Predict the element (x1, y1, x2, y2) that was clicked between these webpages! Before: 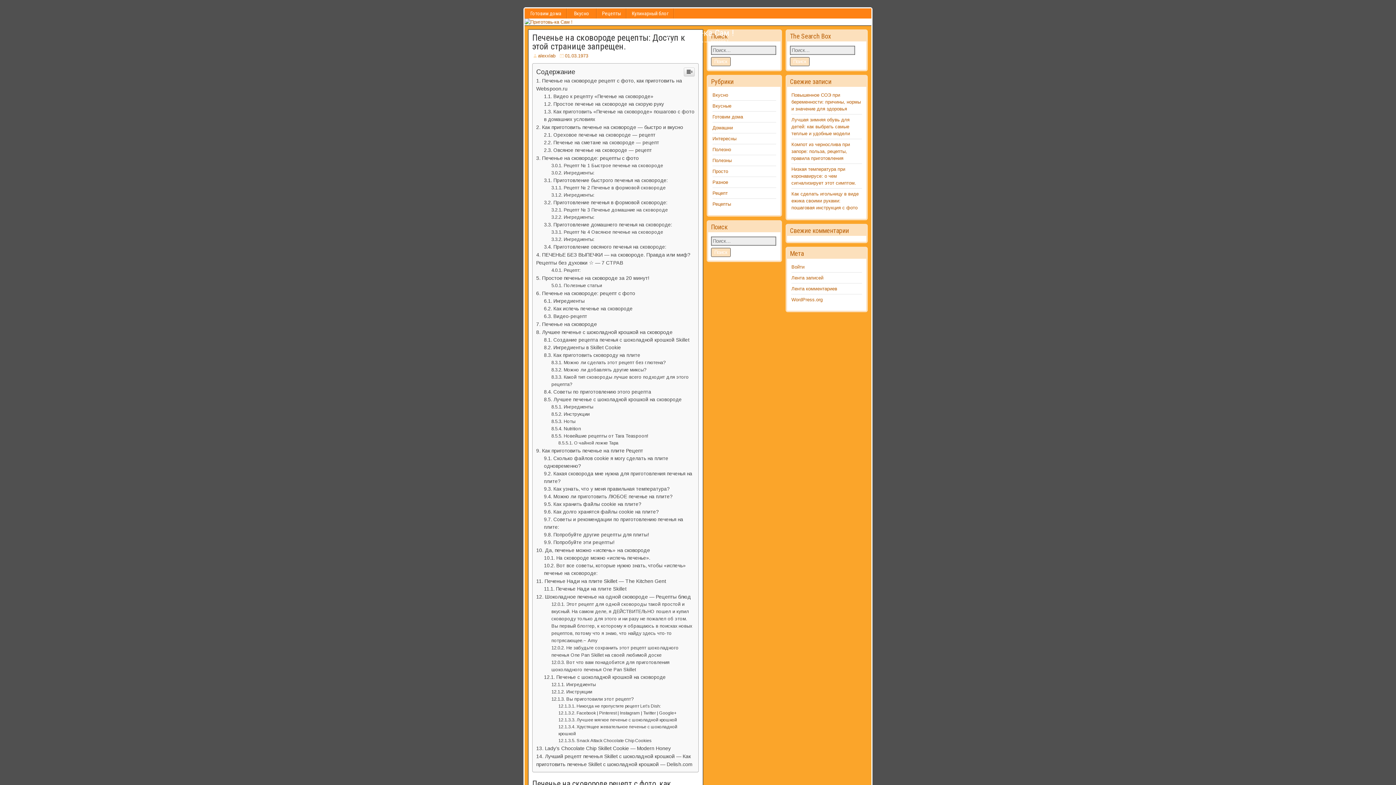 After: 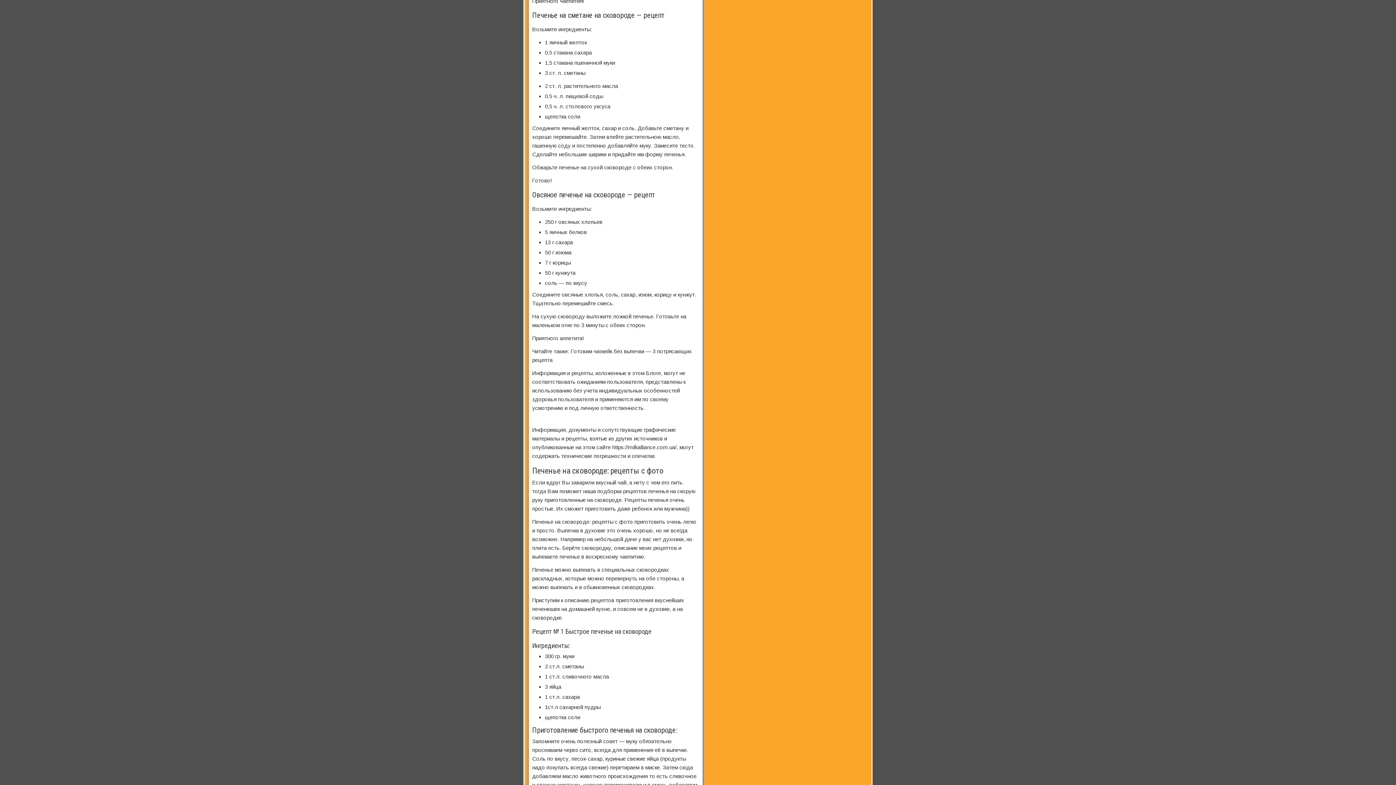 Action: bbox: (544, 391, 659, 397) label: Печенье на сметане на сковороде — рецепт